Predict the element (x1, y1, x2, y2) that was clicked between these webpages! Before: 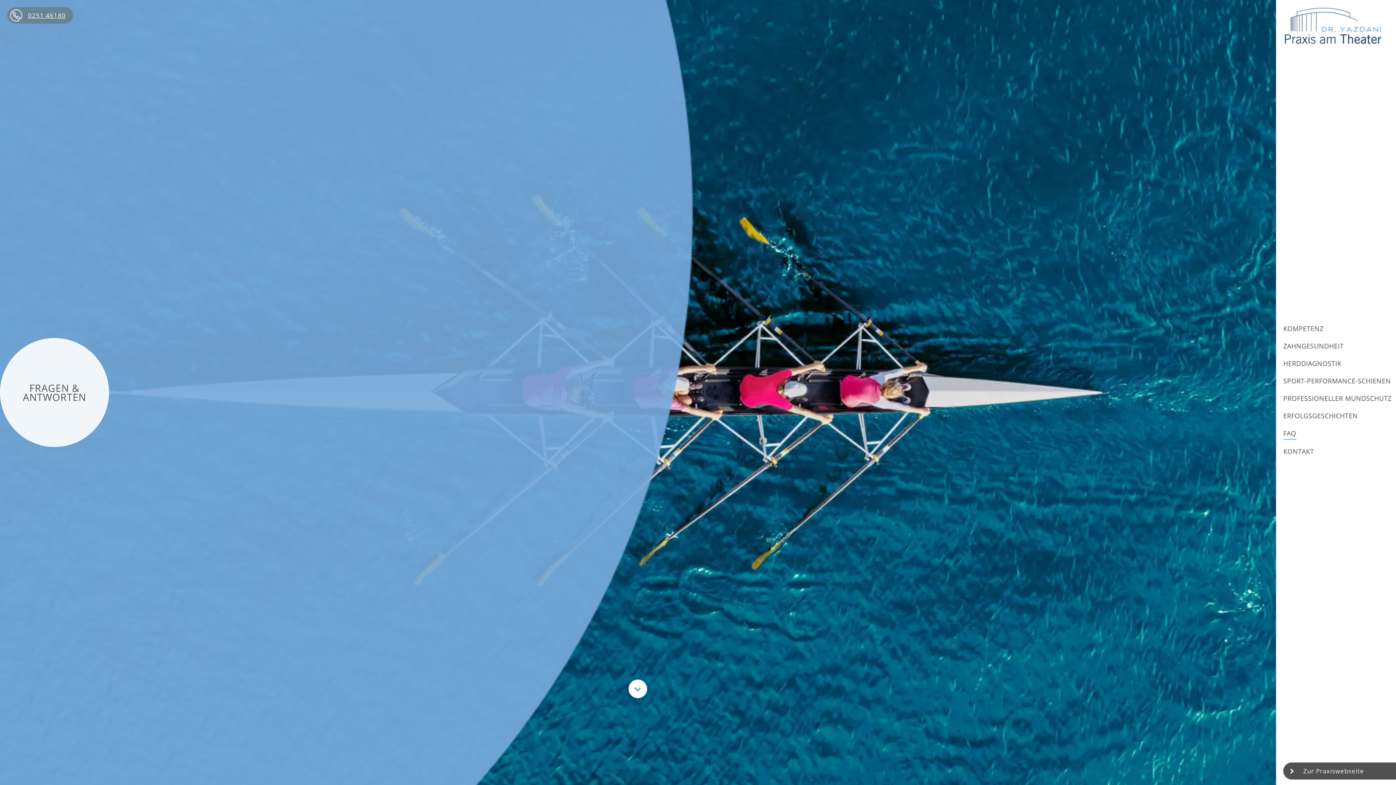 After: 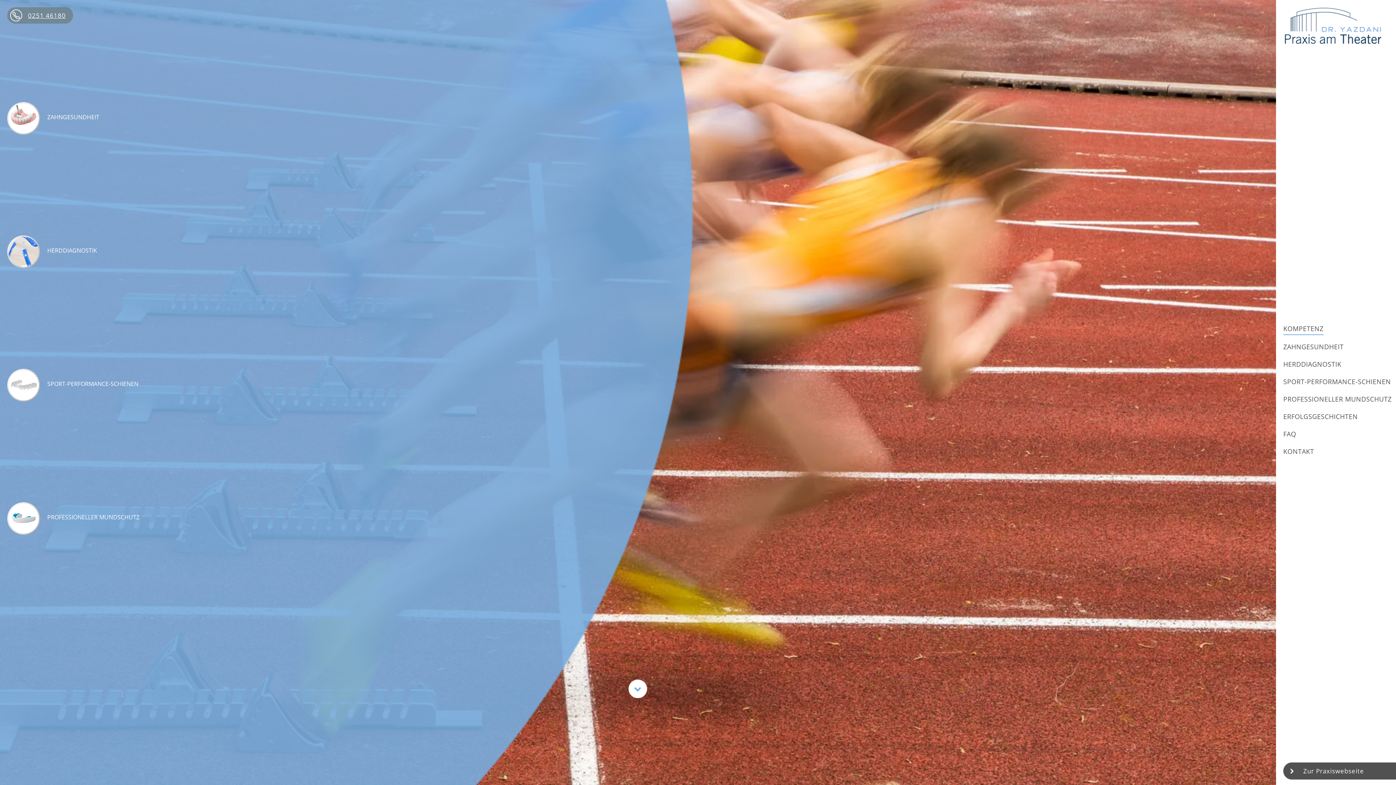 Action: bbox: (1283, 40, 1385, 48)